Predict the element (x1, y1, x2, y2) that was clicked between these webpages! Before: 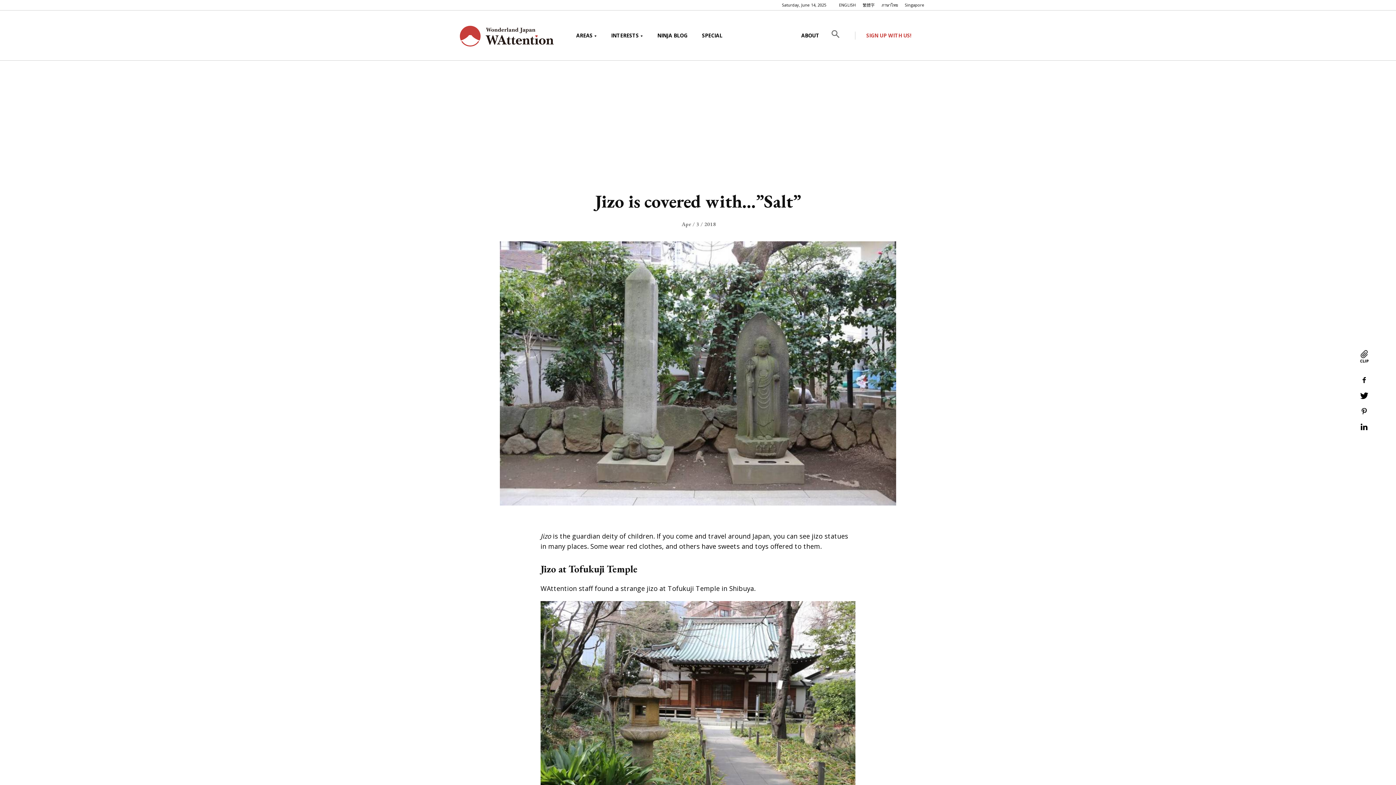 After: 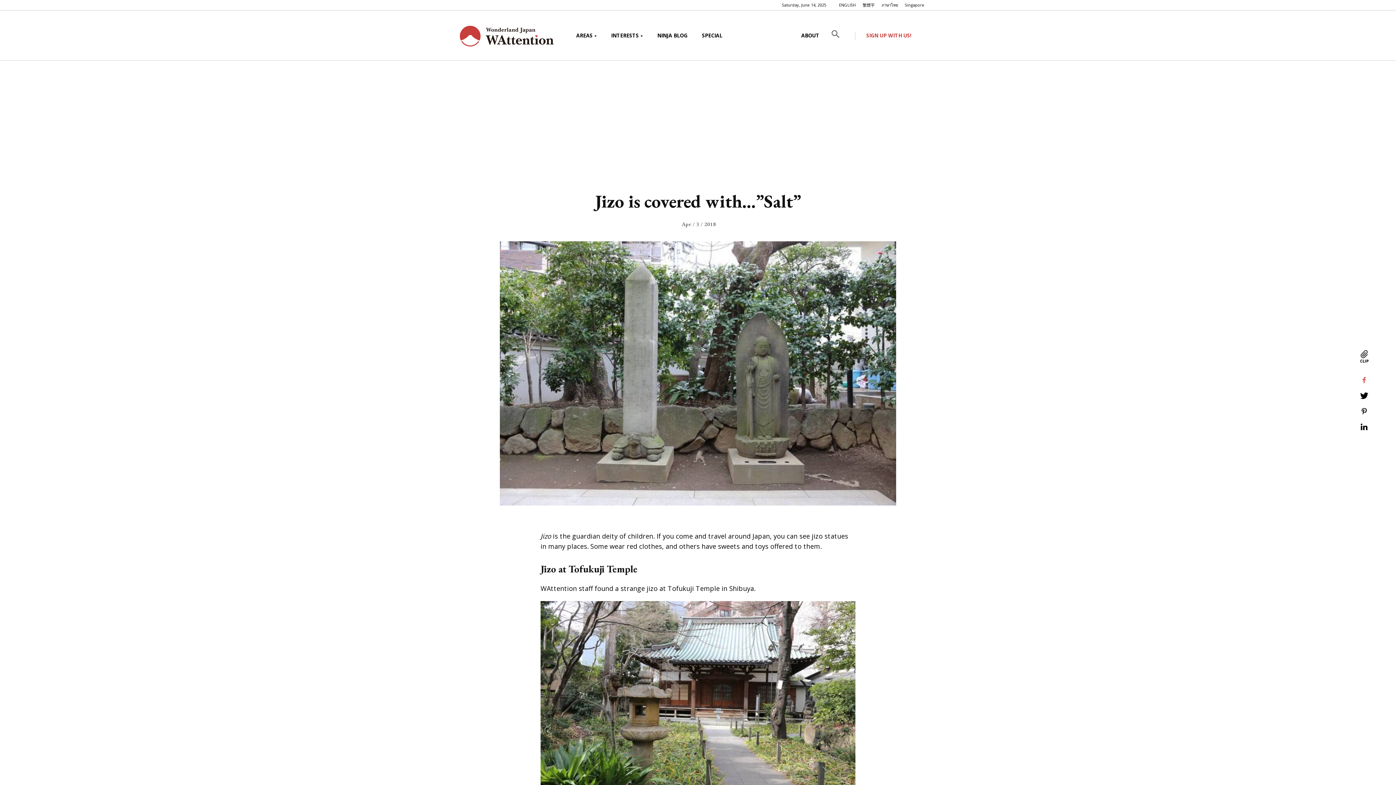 Action: bbox: (1362, 376, 1366, 384)